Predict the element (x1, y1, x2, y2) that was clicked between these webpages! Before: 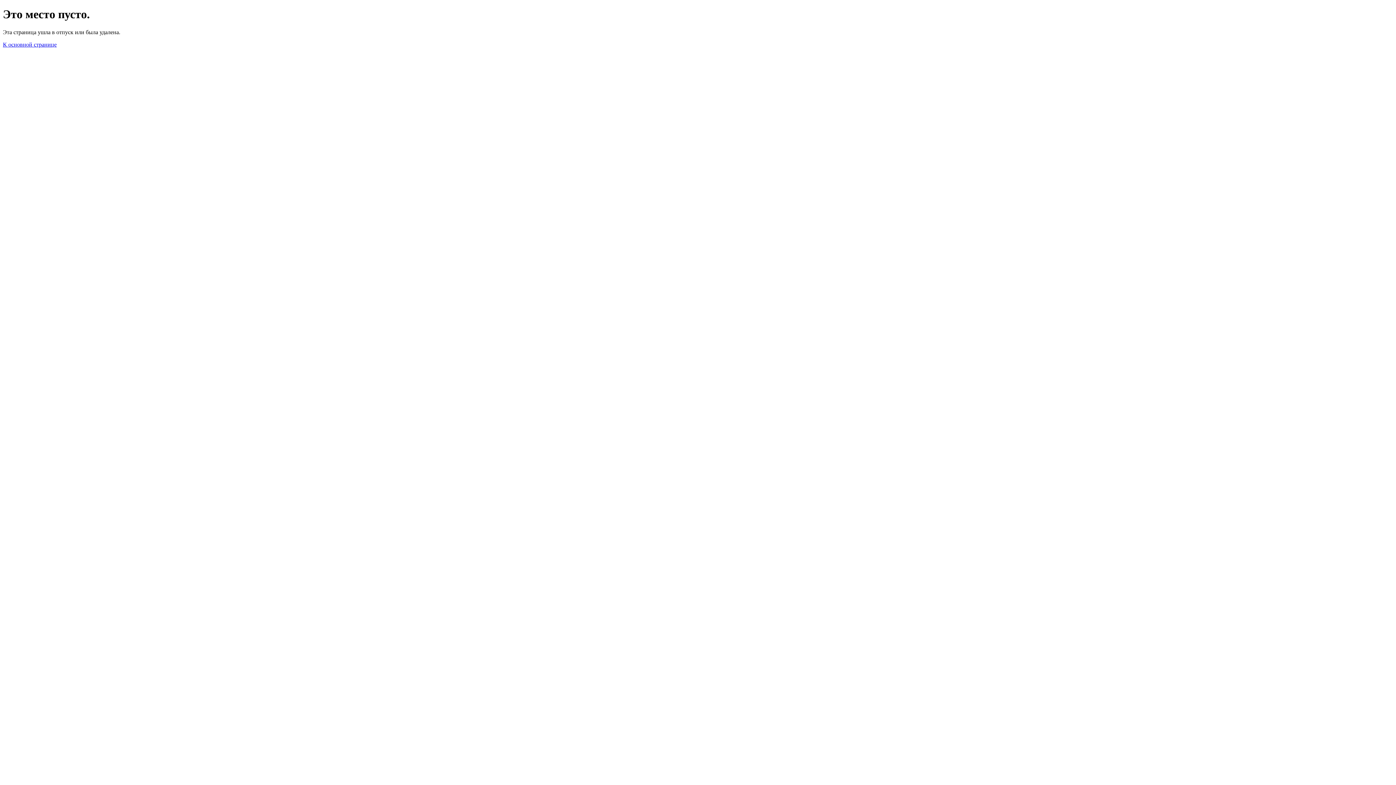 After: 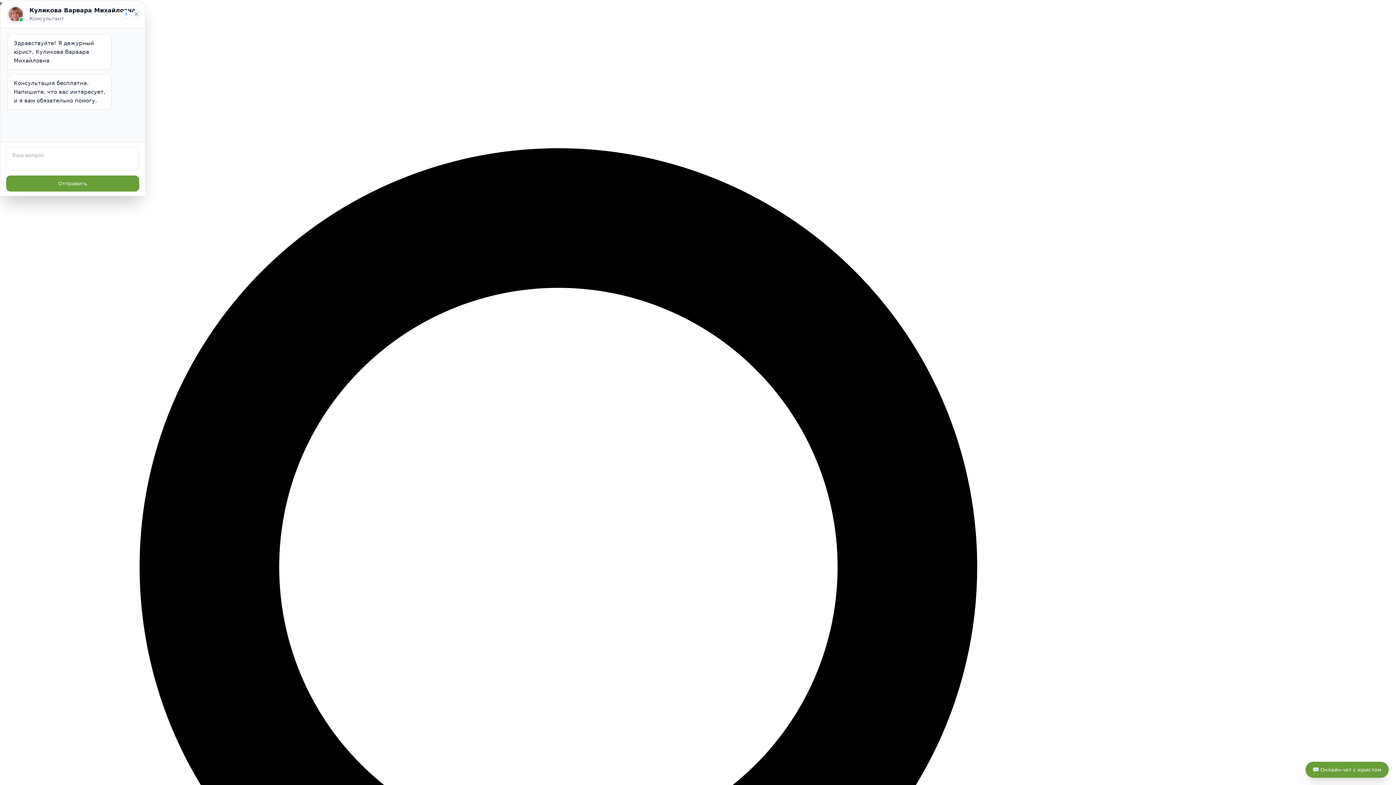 Action: bbox: (2, 41, 56, 47) label: К основной странице